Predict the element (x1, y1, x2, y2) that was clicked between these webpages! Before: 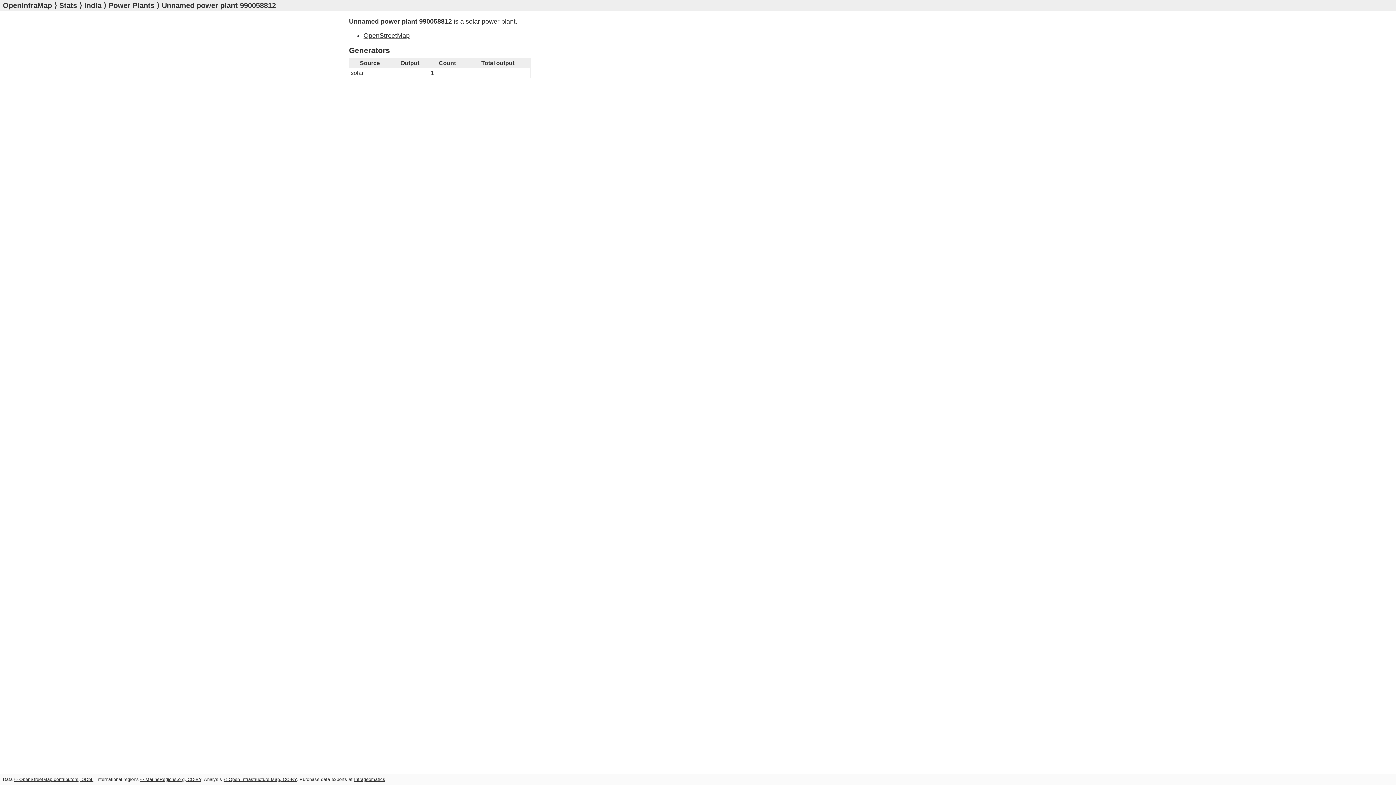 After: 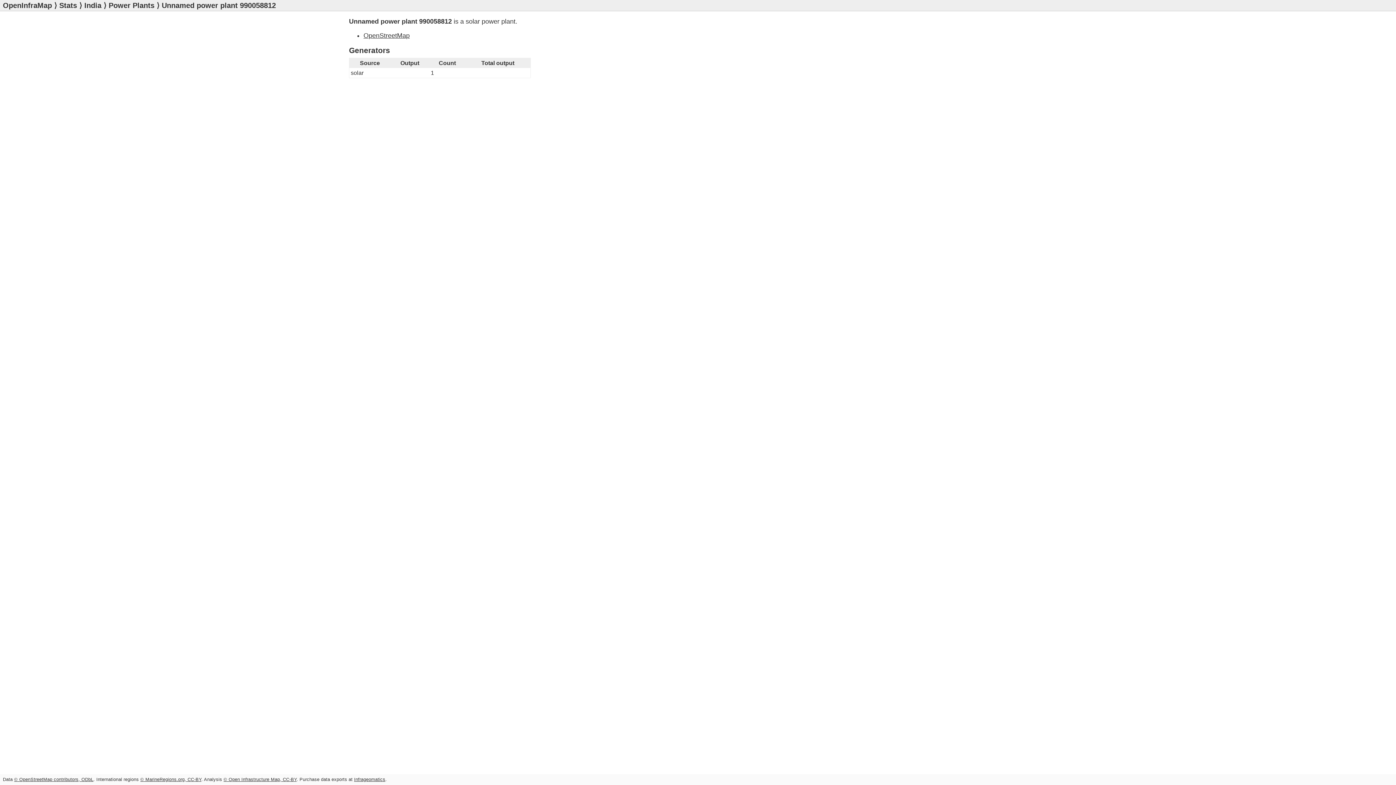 Action: bbox: (354, 777, 385, 782) label: Infrageomatics